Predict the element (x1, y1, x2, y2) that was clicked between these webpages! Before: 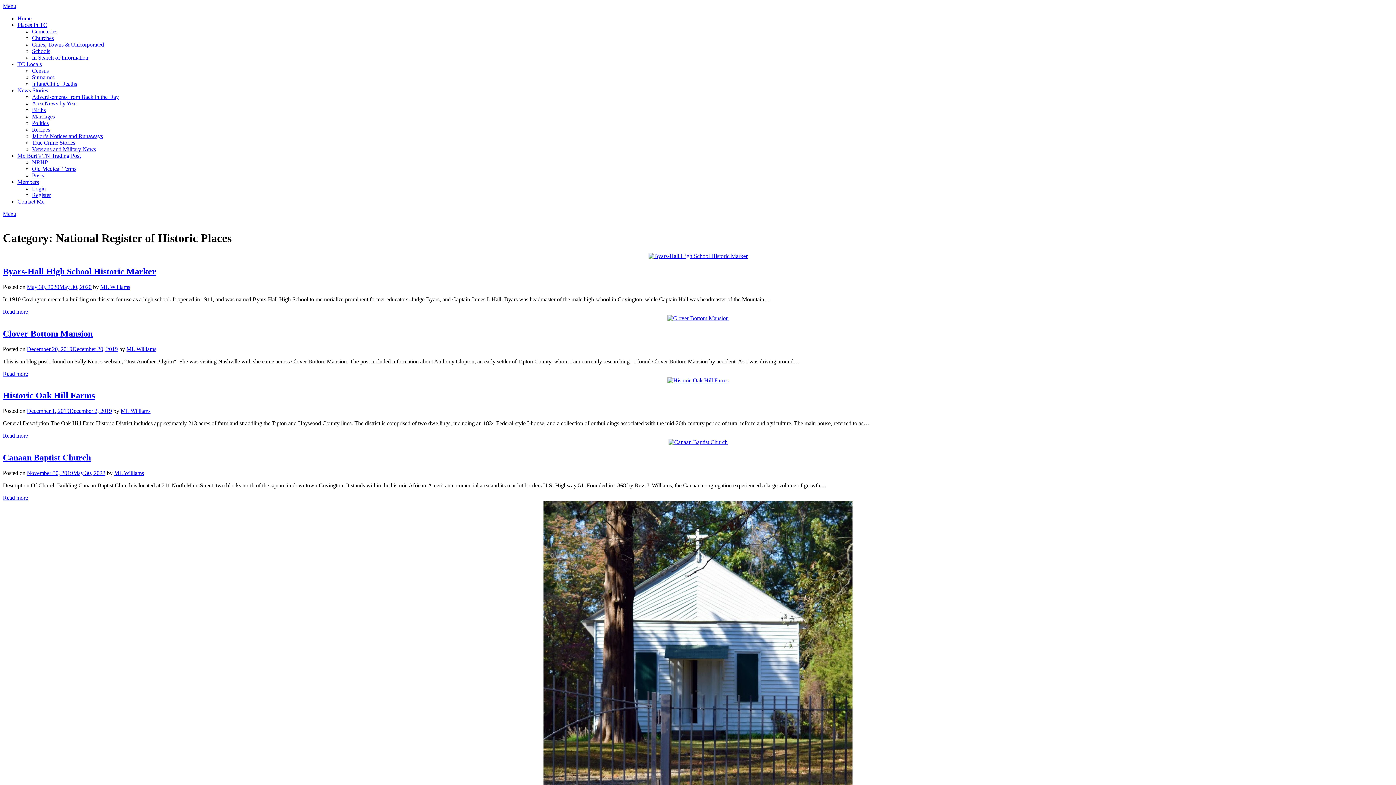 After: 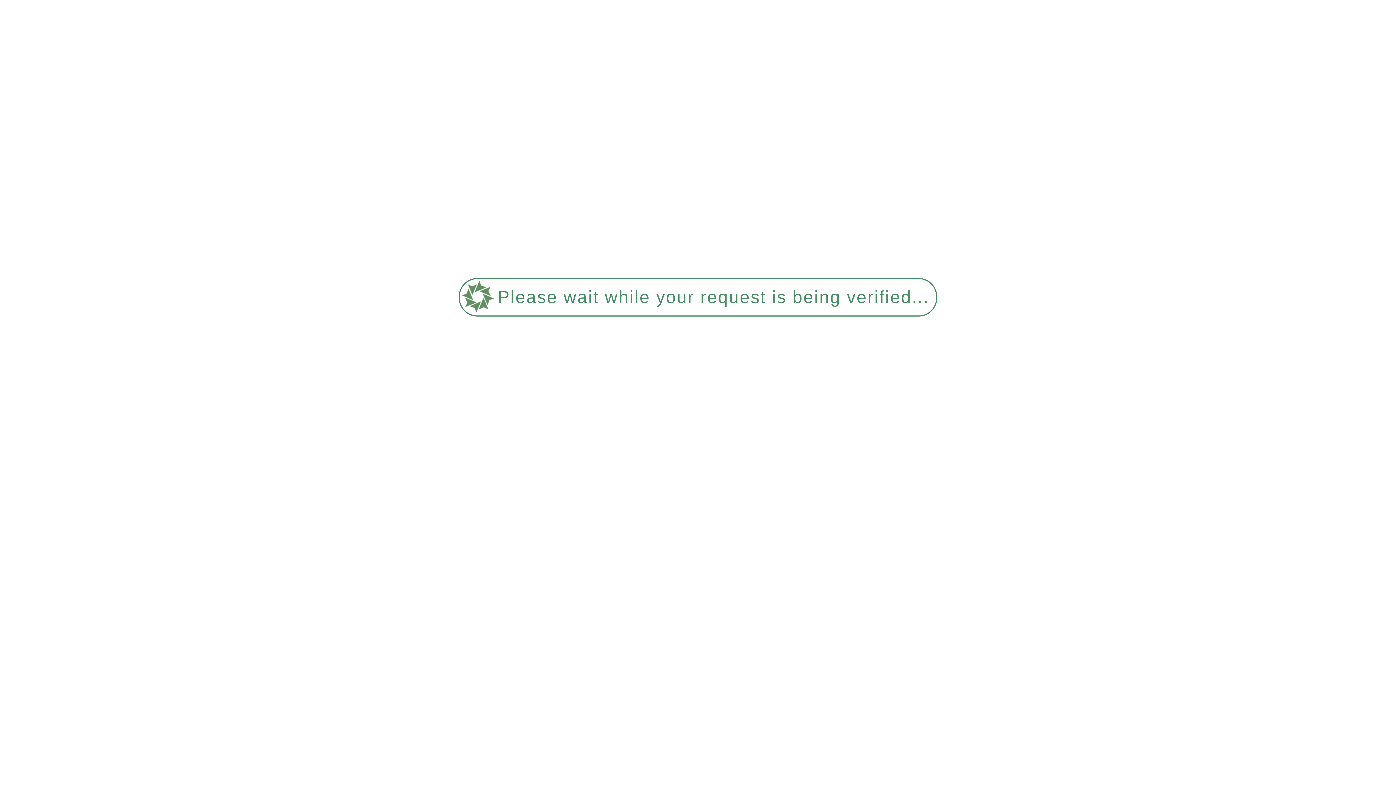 Action: label: Surnames bbox: (32, 74, 54, 80)